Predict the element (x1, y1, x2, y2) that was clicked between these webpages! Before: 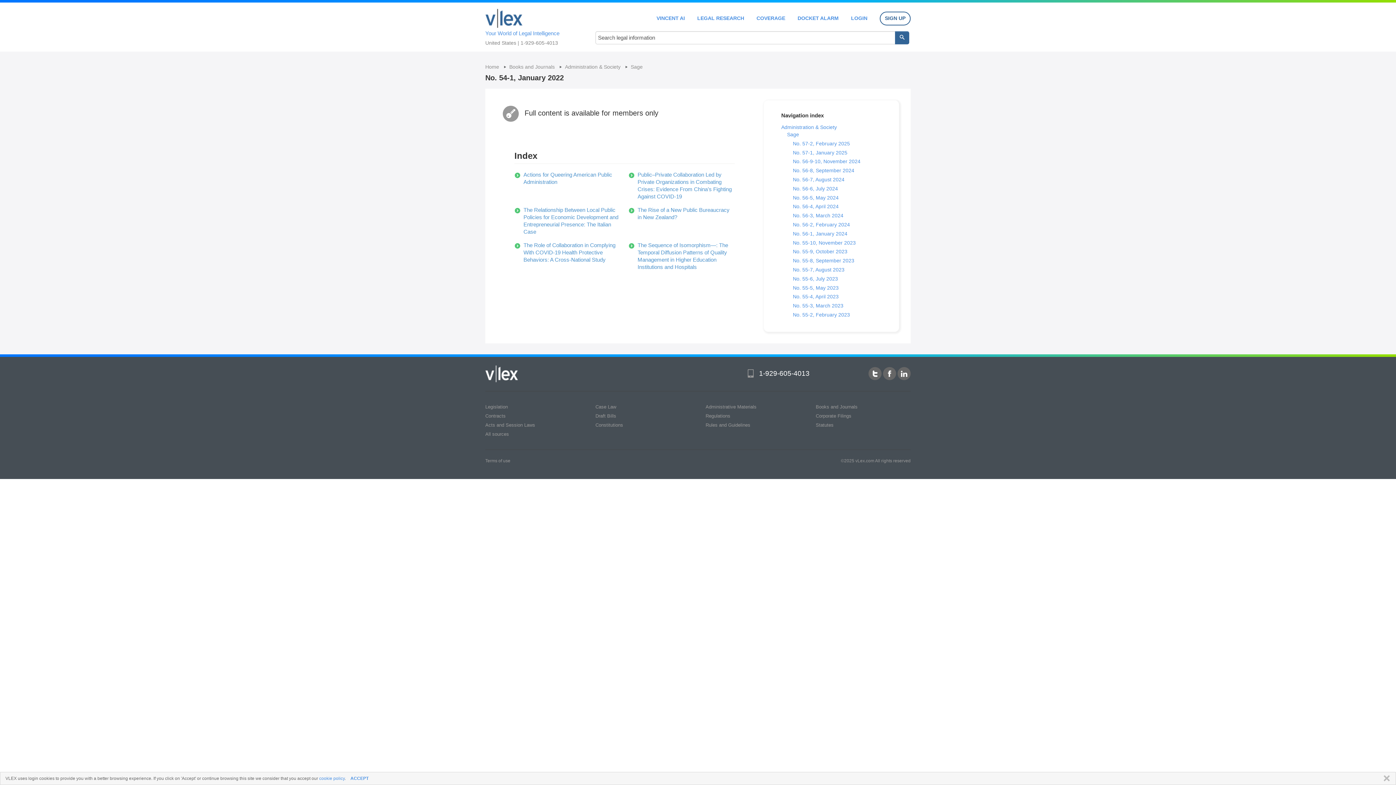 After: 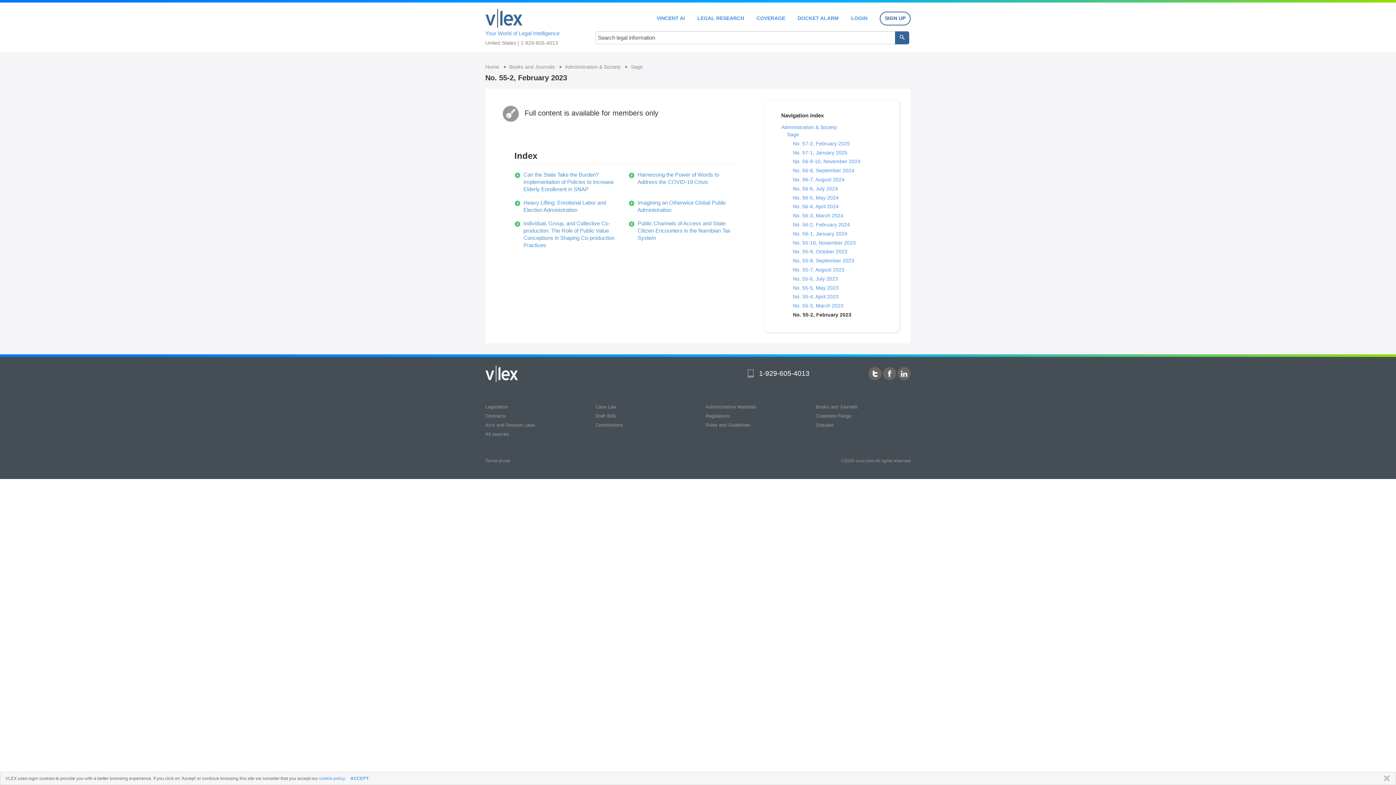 Action: bbox: (793, 311, 850, 317) label: No. 55-2, February 2023